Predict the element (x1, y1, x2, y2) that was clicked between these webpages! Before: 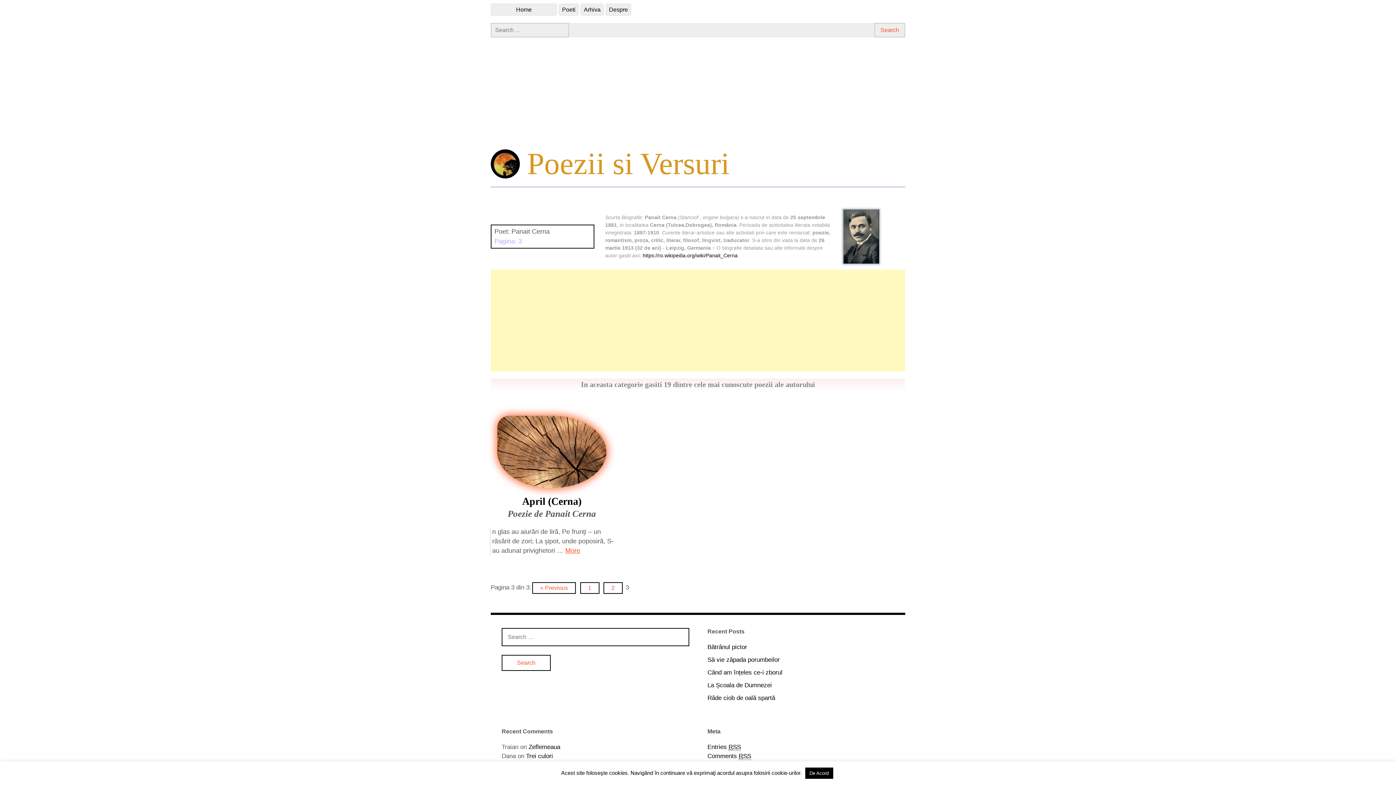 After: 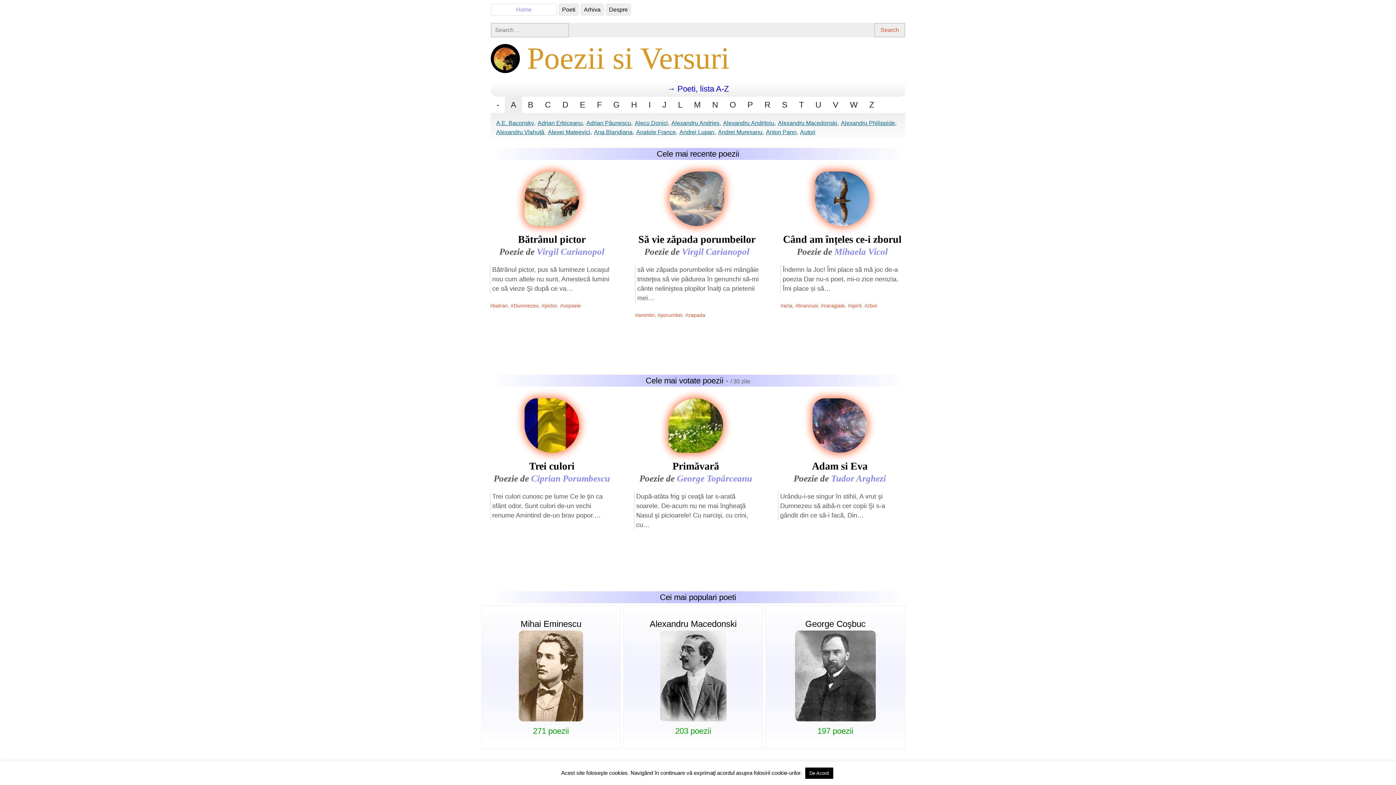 Action: bbox: (490, 149, 520, 178)